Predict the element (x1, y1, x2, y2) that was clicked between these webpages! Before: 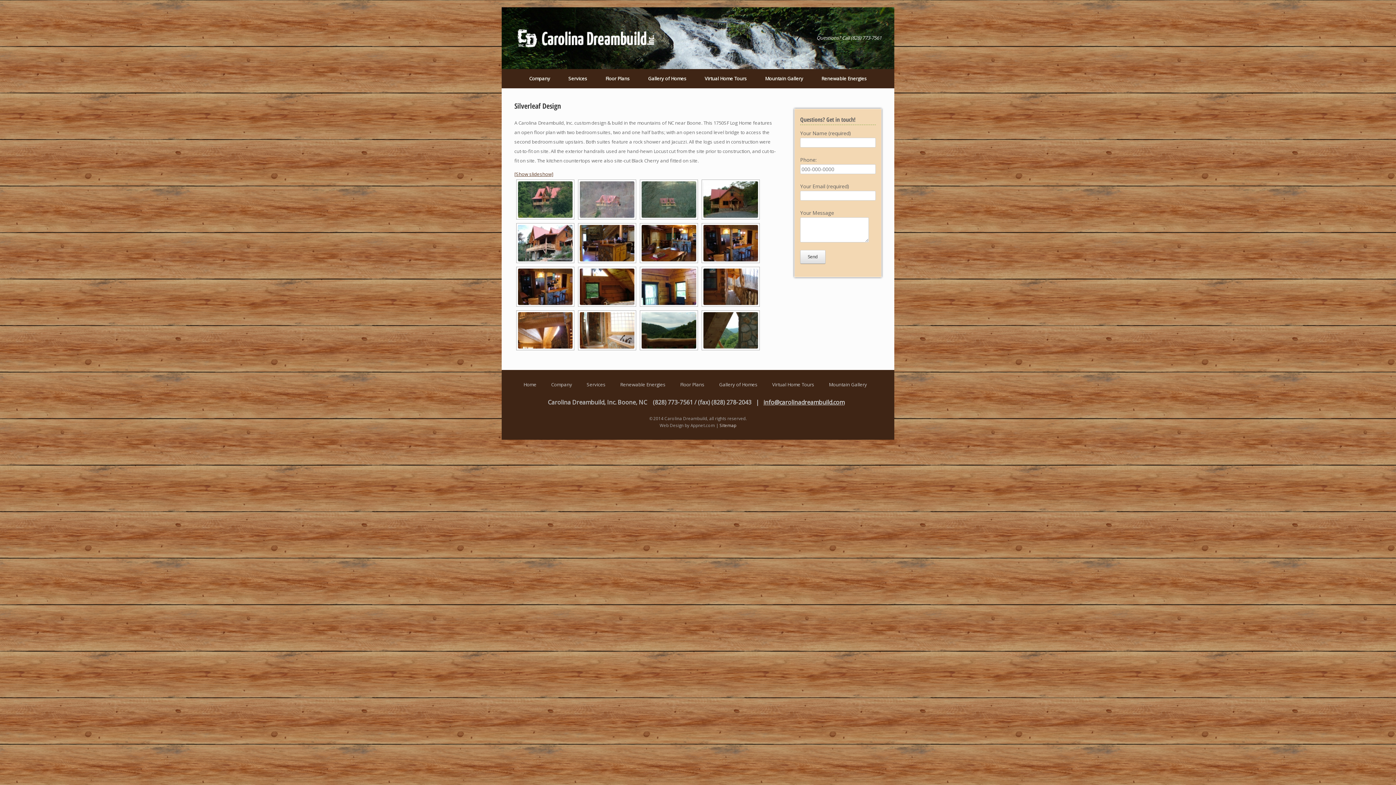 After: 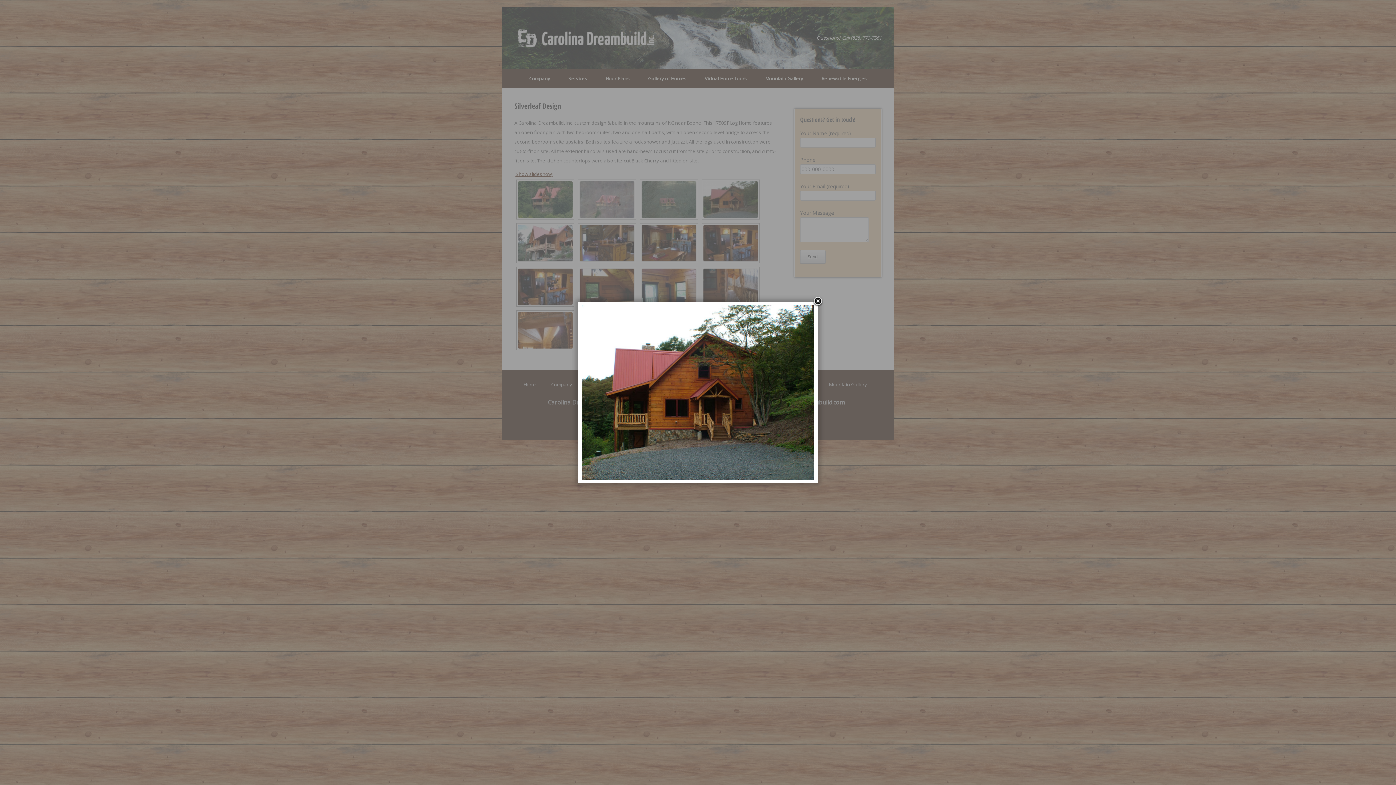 Action: bbox: (703, 181, 758, 217)